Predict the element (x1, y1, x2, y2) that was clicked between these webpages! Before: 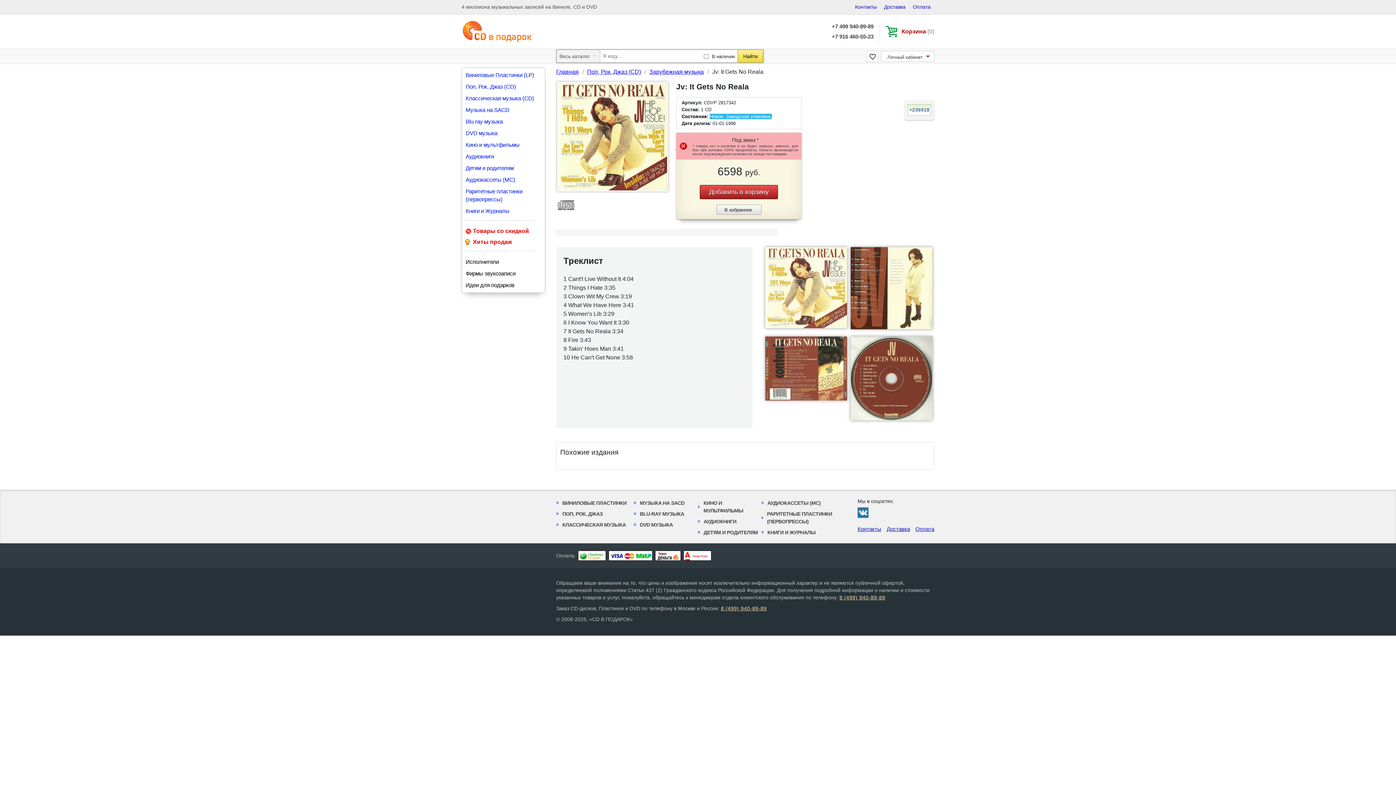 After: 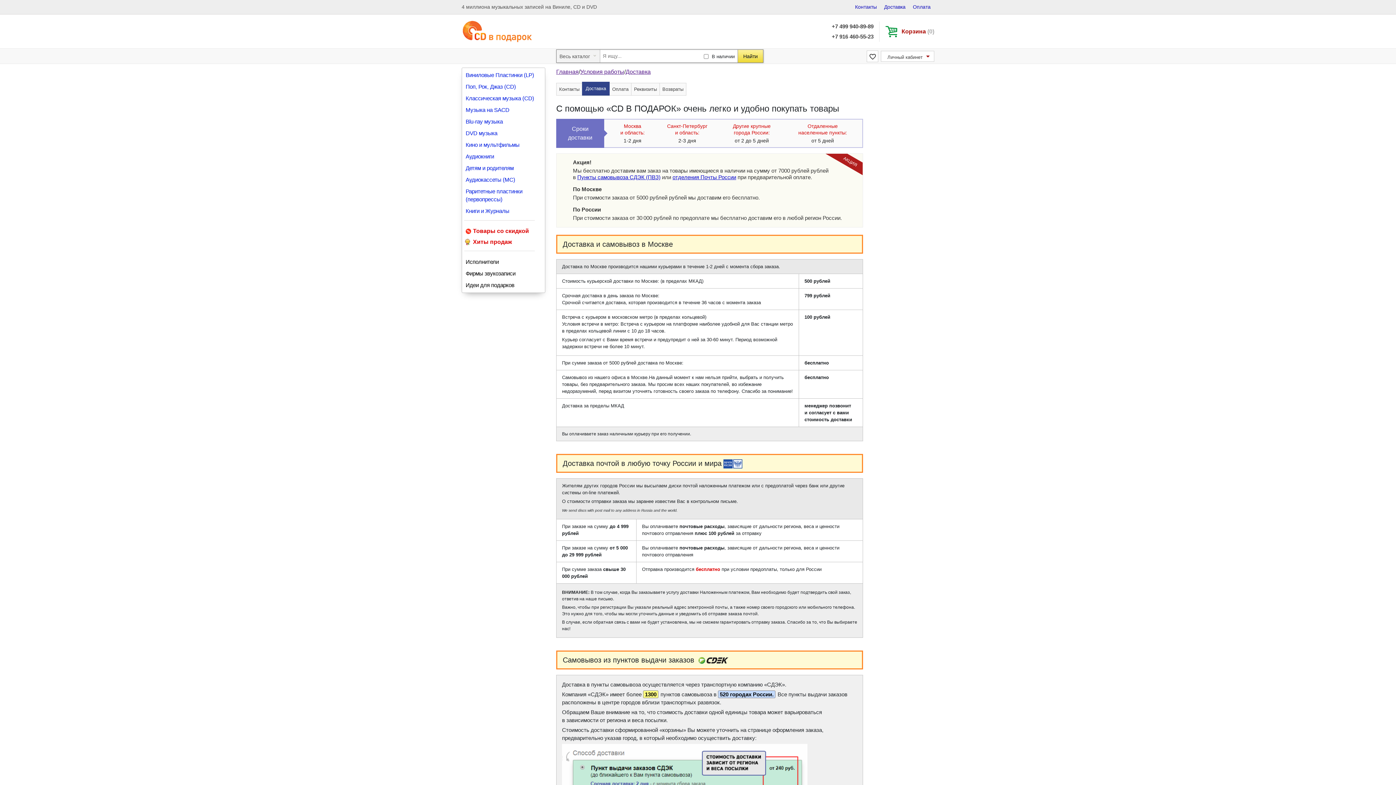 Action: bbox: (880, 1, 909, 12) label: Доставка